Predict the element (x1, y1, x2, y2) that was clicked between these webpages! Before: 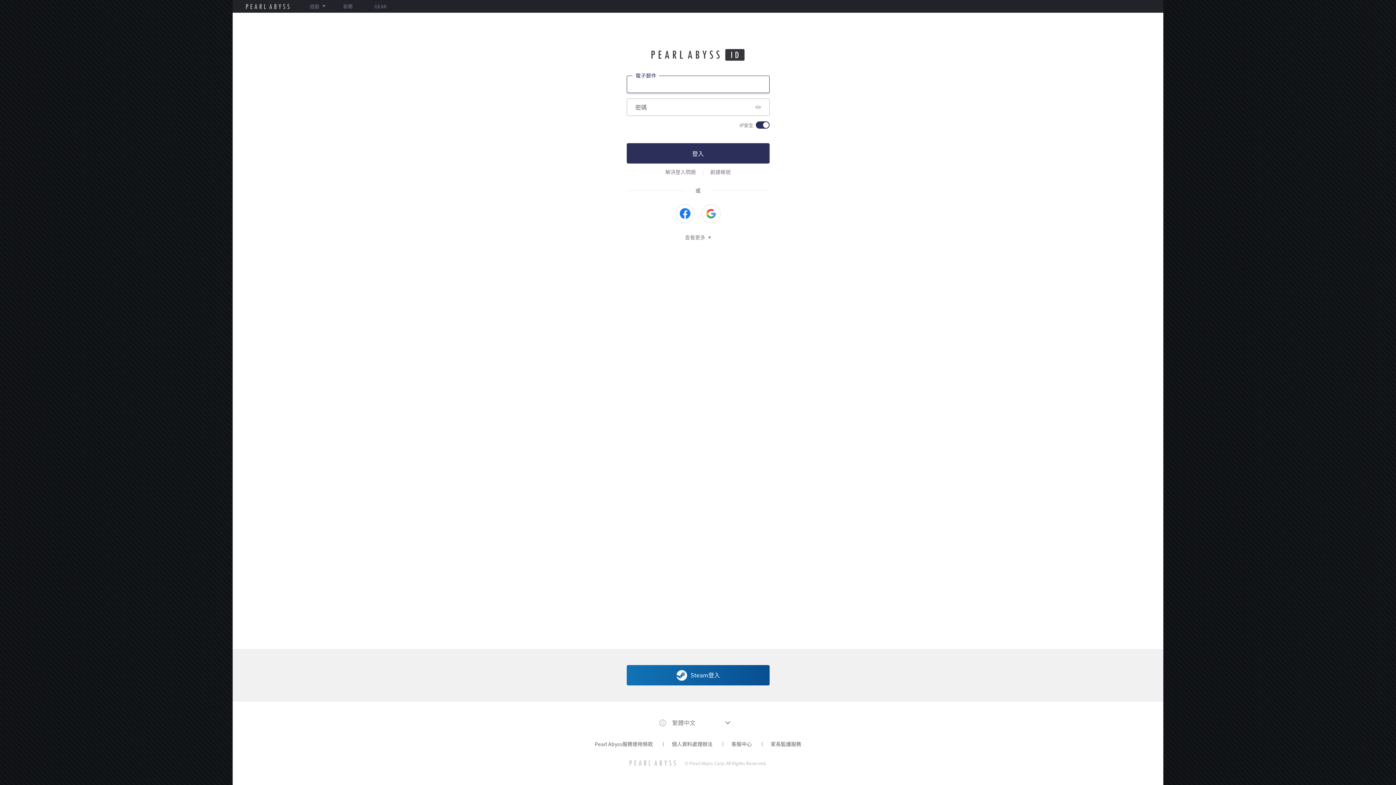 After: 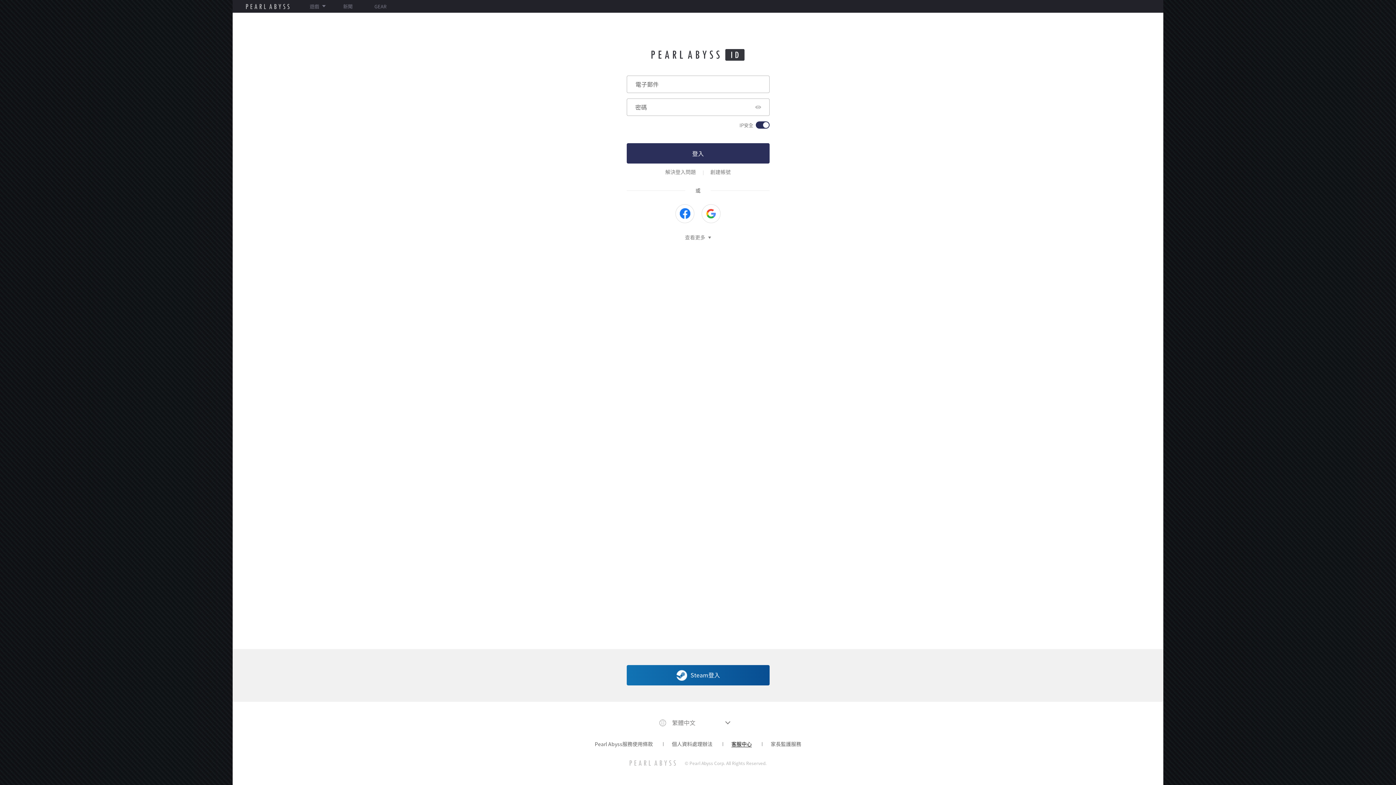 Action: label: 客服中心 bbox: (722, 739, 760, 749)